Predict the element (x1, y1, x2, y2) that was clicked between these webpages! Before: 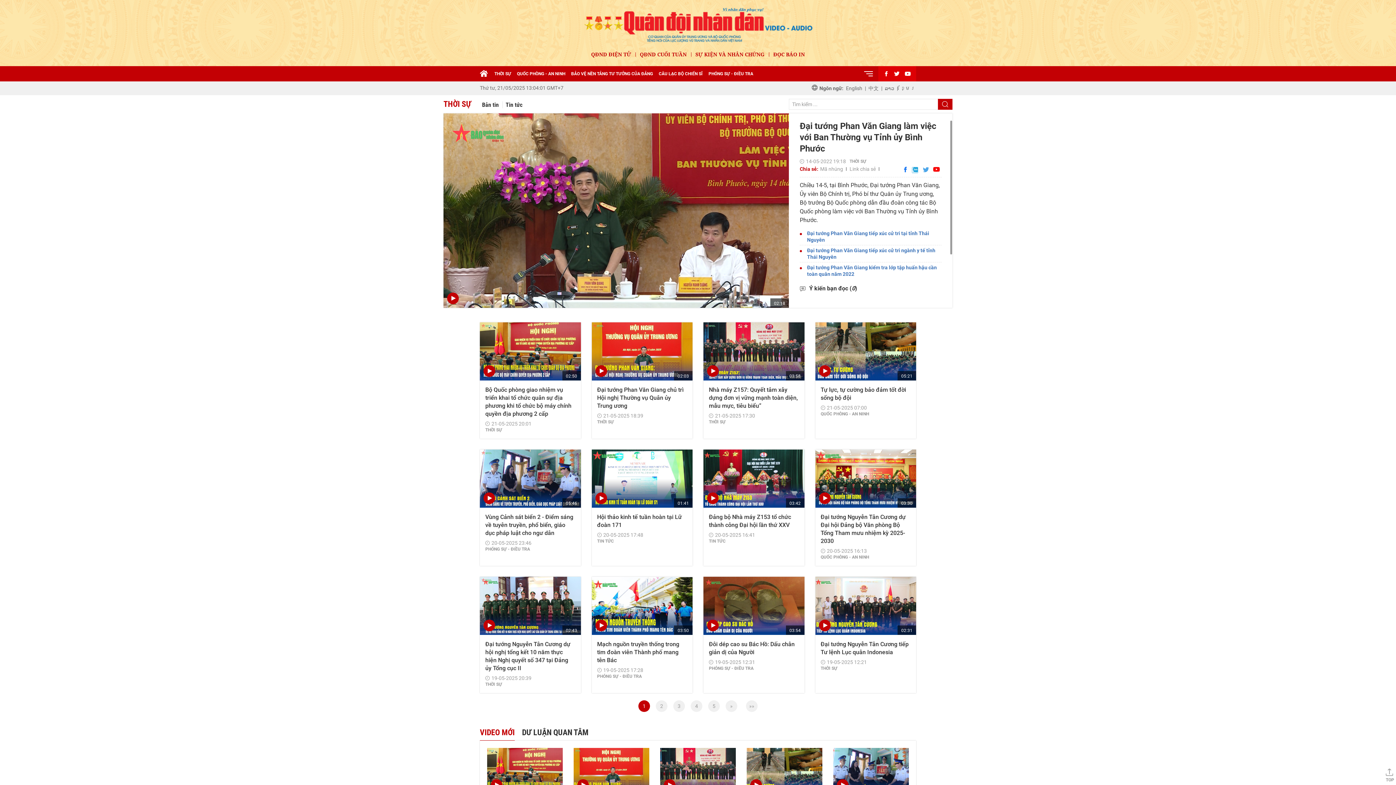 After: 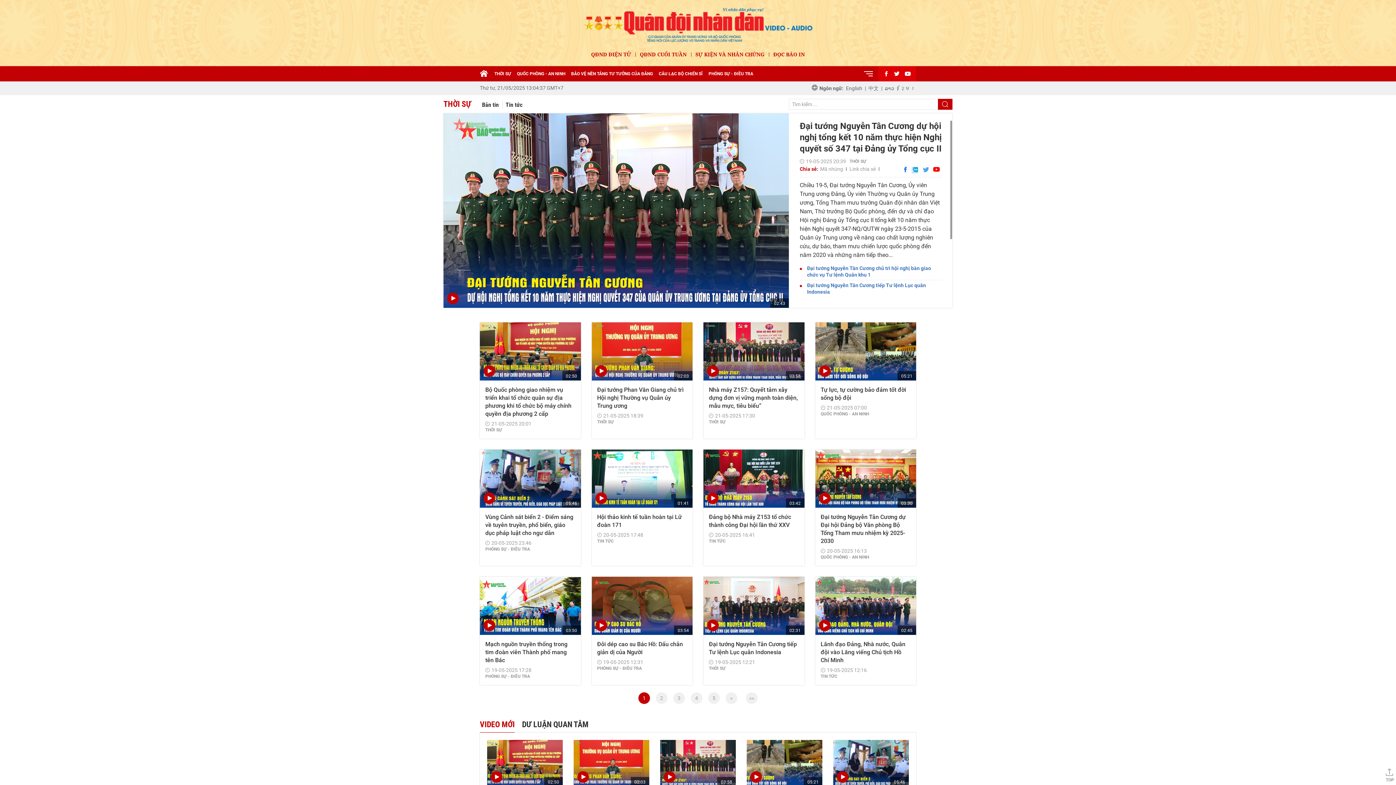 Action: label: Đại tướng Nguyễn Tân Cương dự hội nghị tổng kết 10 năm thực hiện Nghị quyết số 347 tại Đảng ủy Tổng cục II bbox: (485, 640, 575, 672)